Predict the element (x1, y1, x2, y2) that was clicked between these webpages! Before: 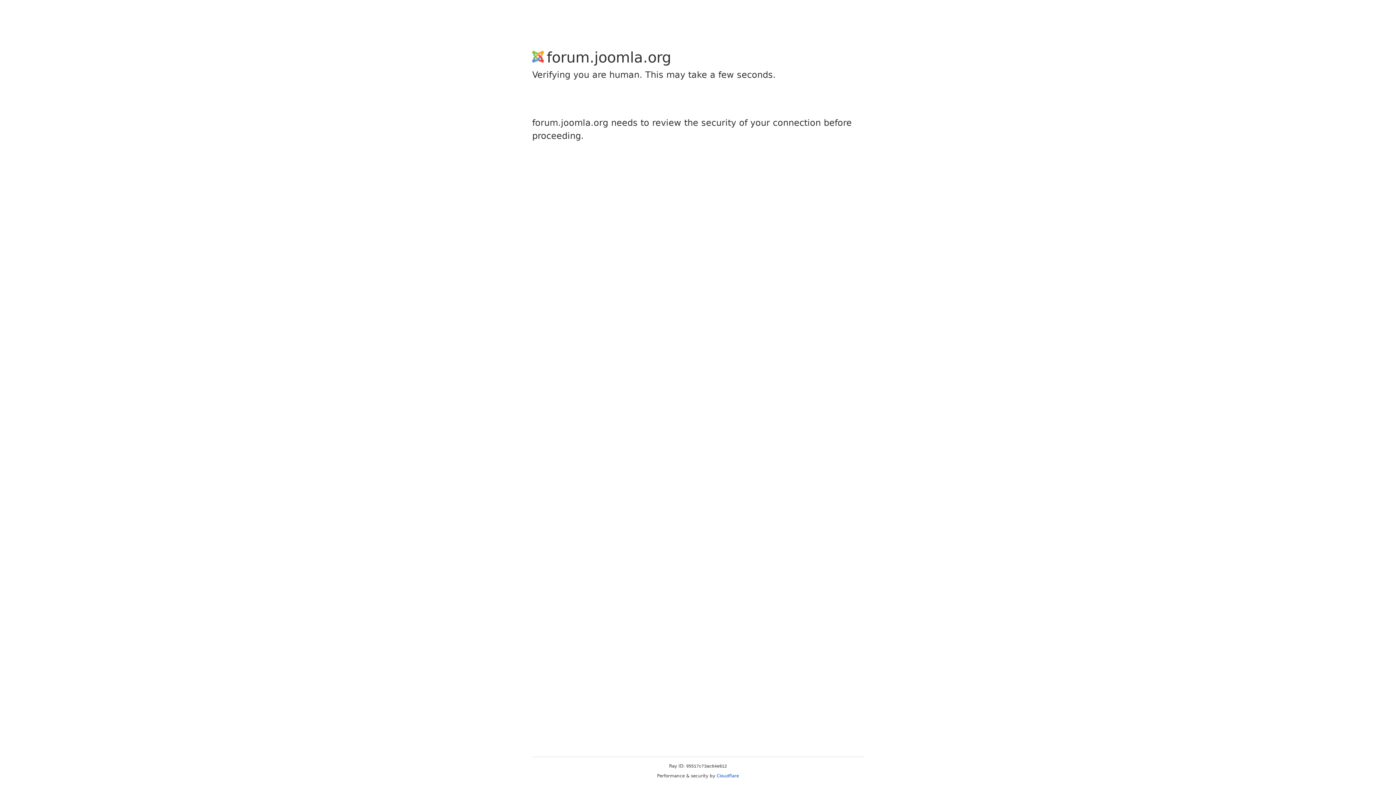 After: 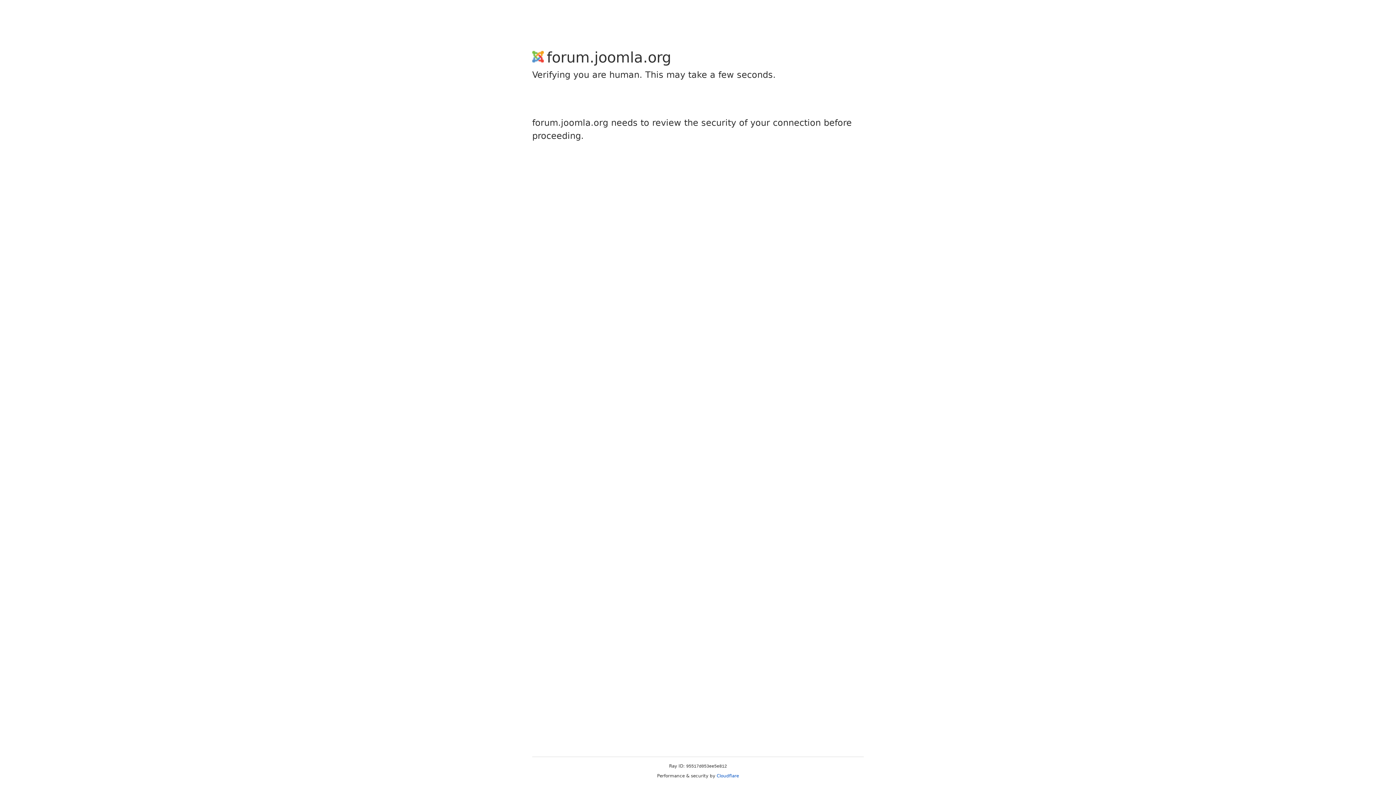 Action: bbox: (716, 773, 739, 778) label: Cloudflare